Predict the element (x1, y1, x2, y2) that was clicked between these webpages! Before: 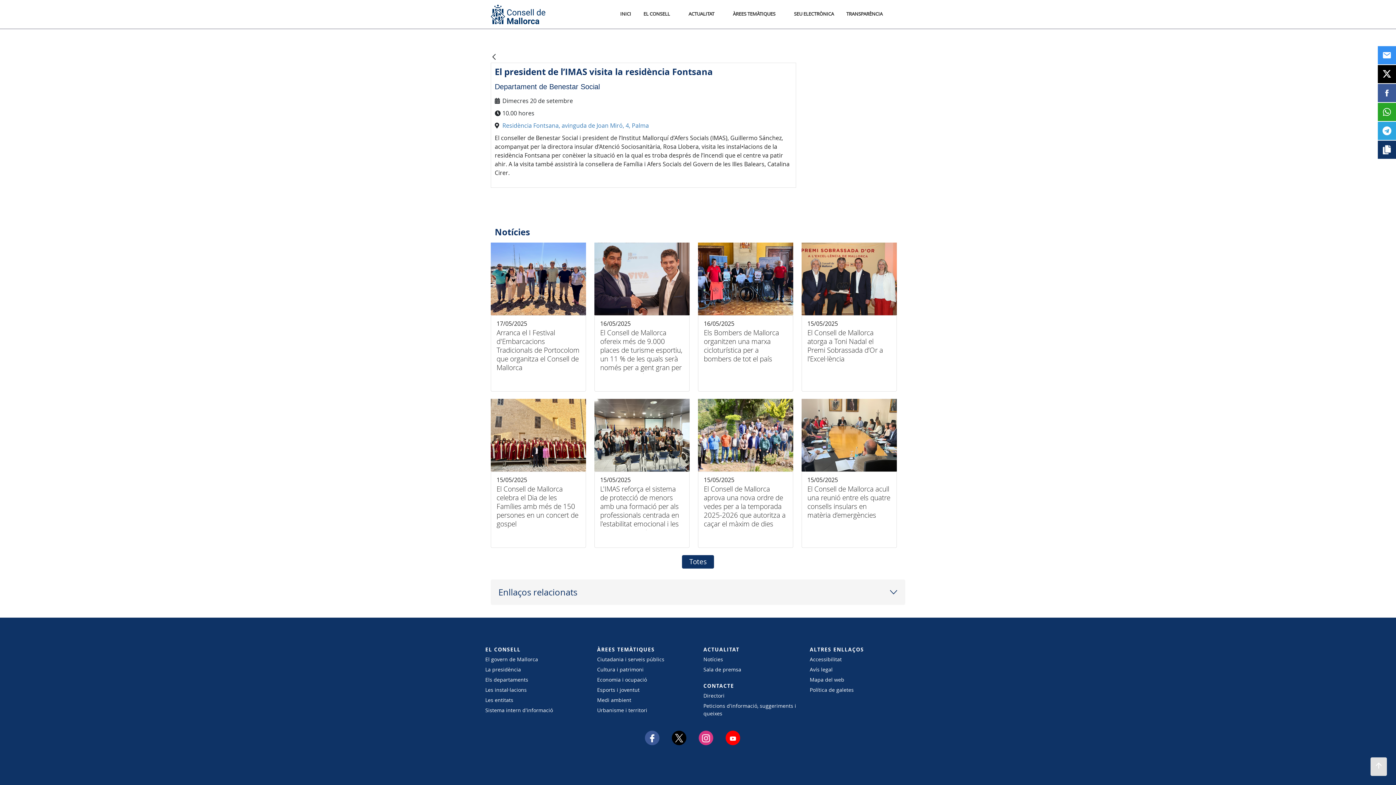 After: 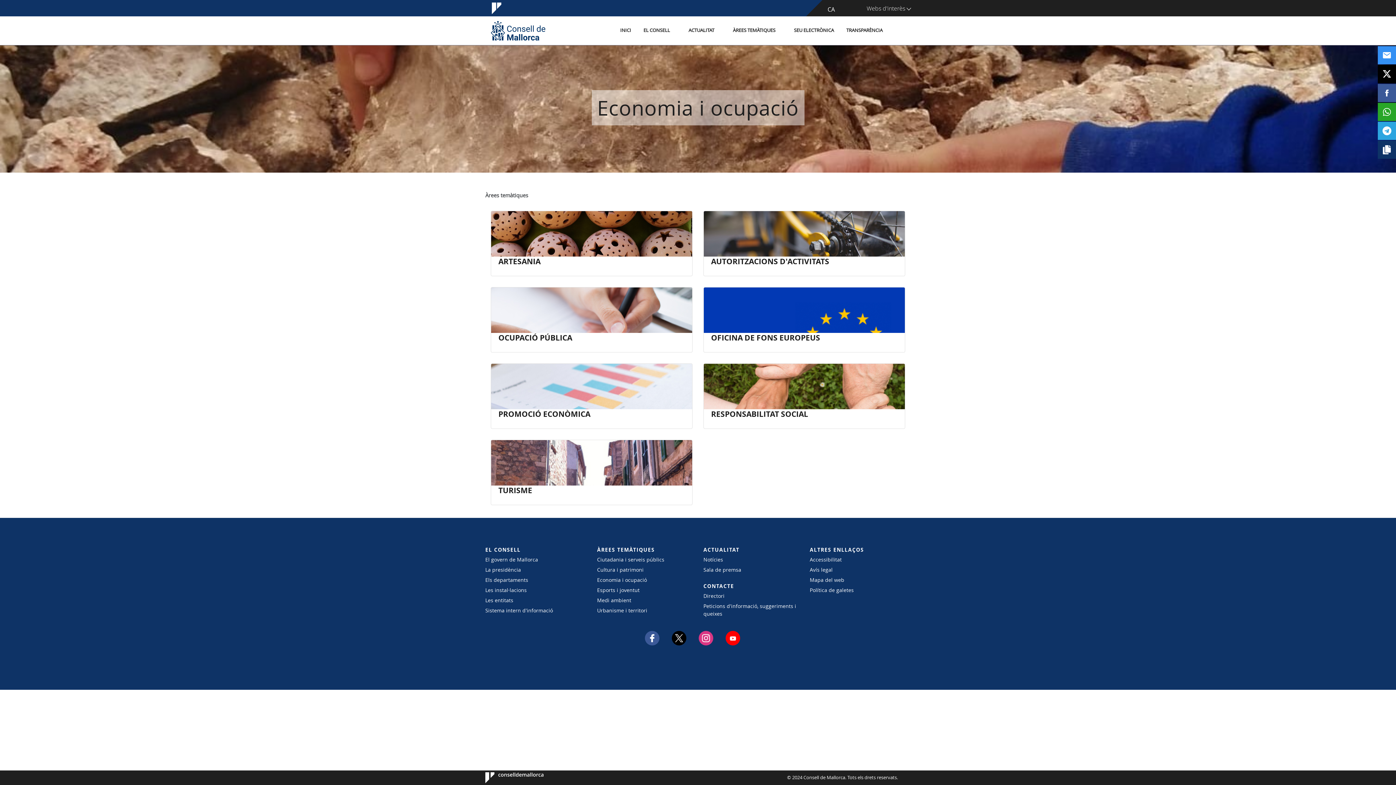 Action: bbox: (597, 676, 692, 683) label: Economia i ocupació